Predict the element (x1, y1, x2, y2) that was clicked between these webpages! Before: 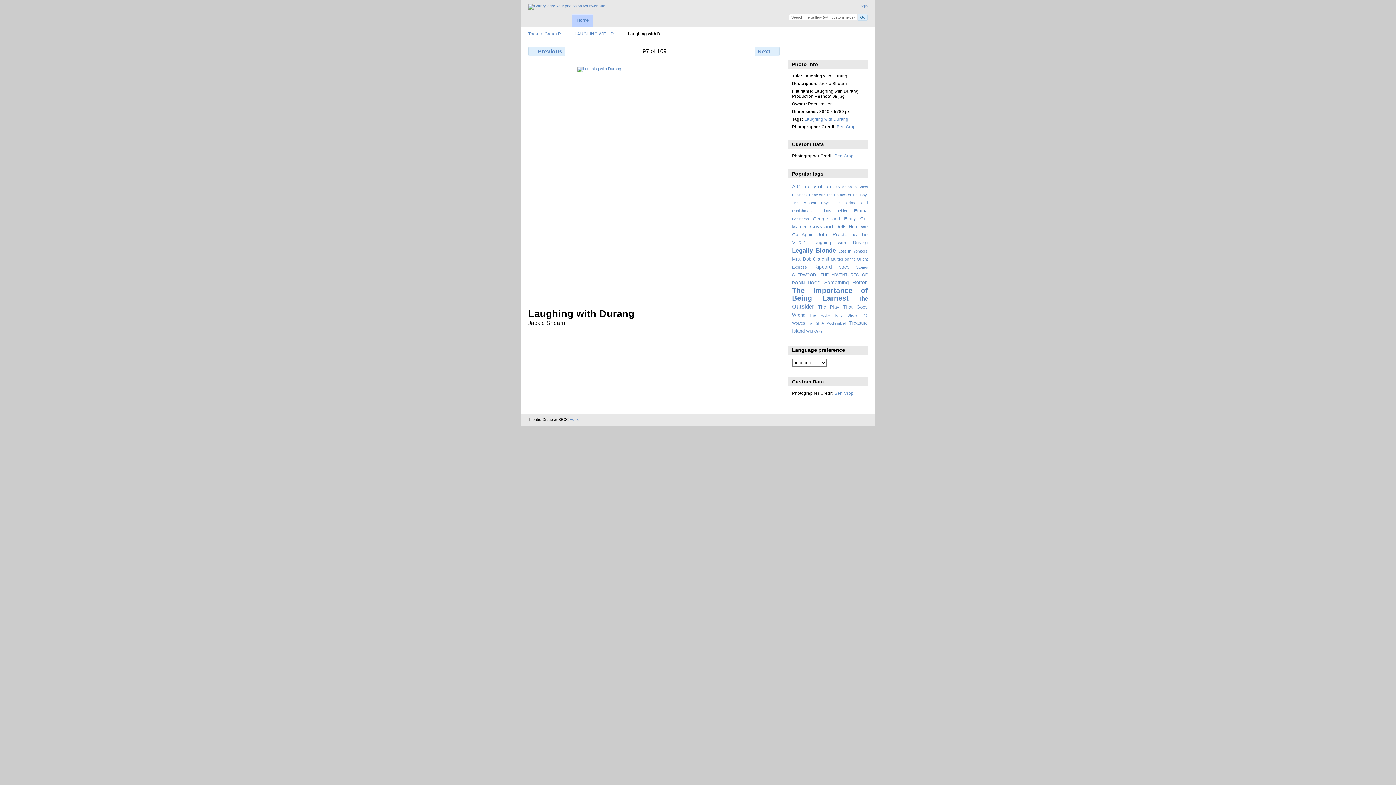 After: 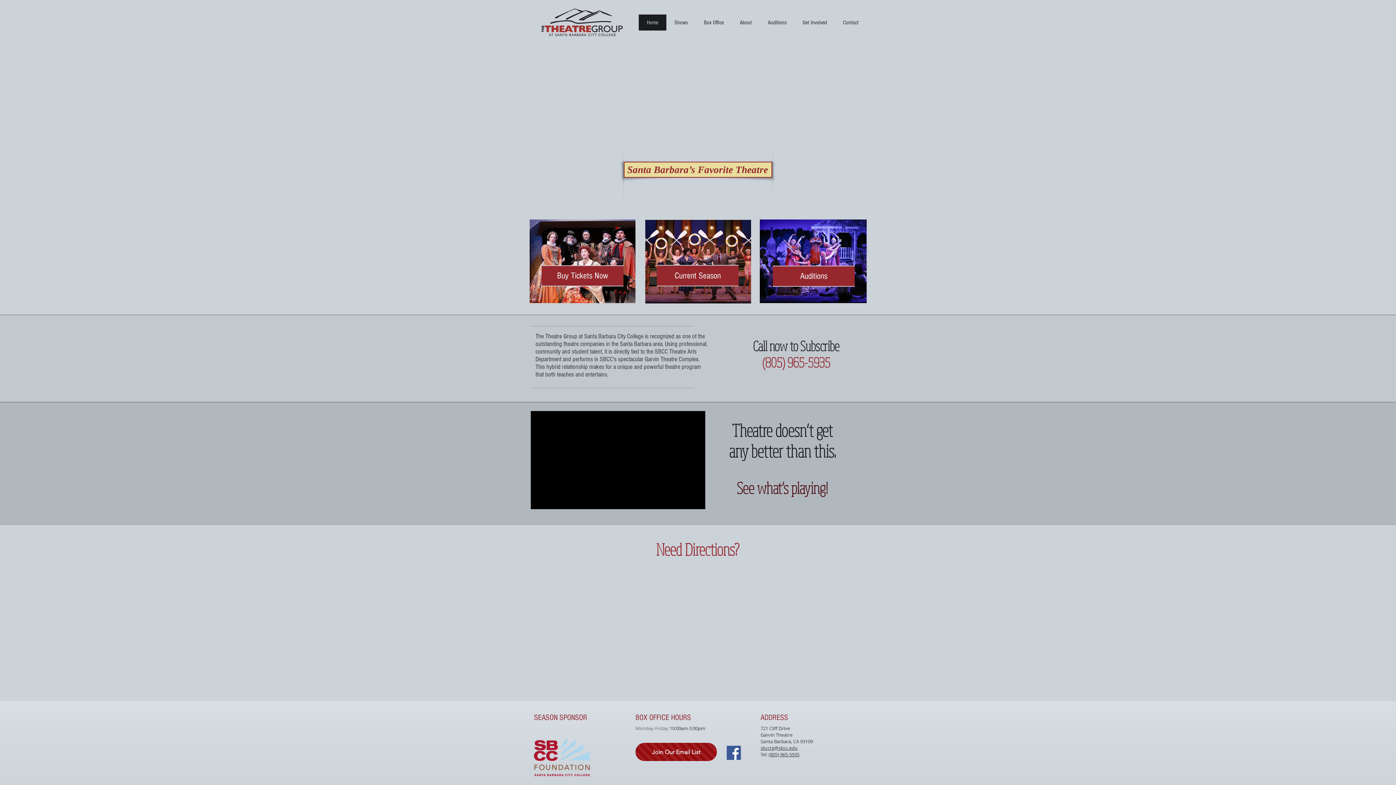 Action: label: Home bbox: (569, 417, 579, 421)